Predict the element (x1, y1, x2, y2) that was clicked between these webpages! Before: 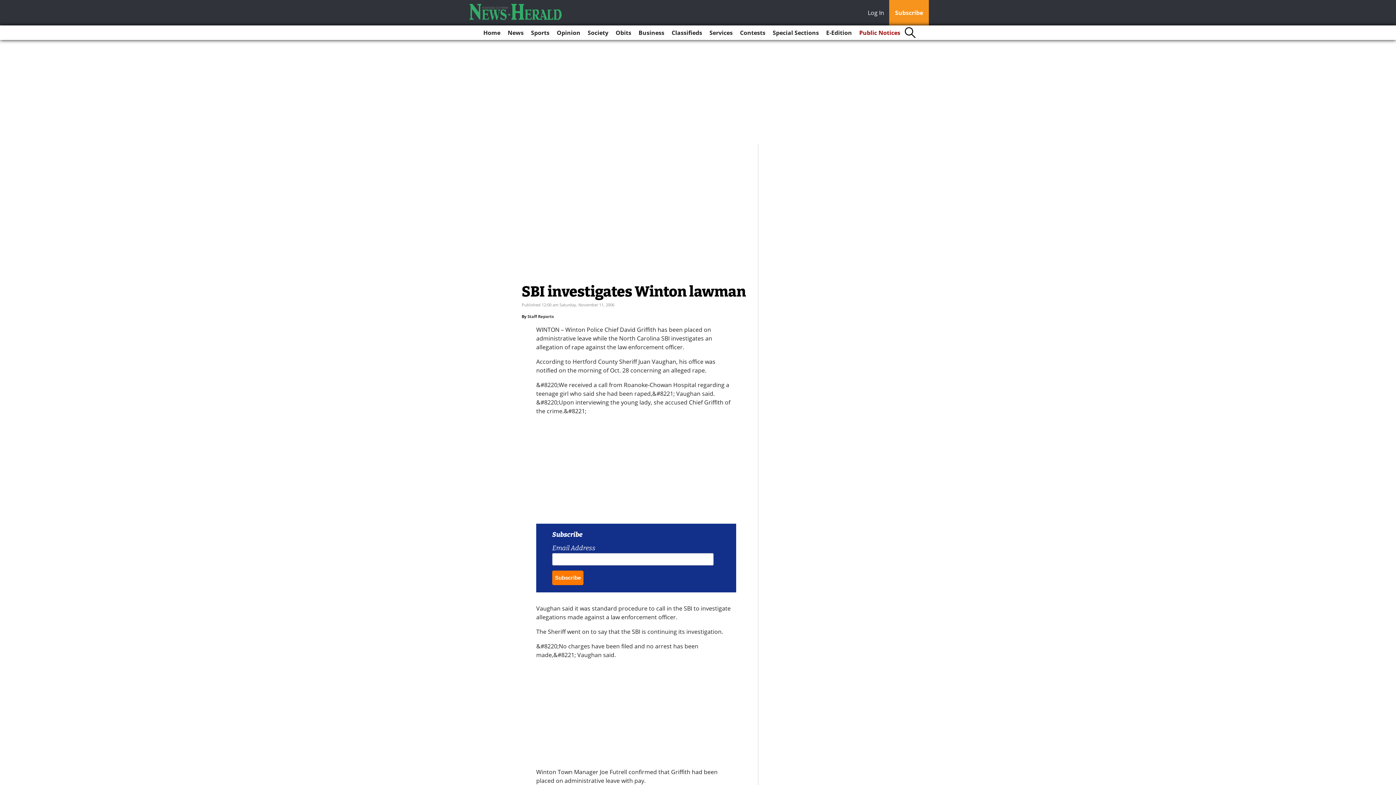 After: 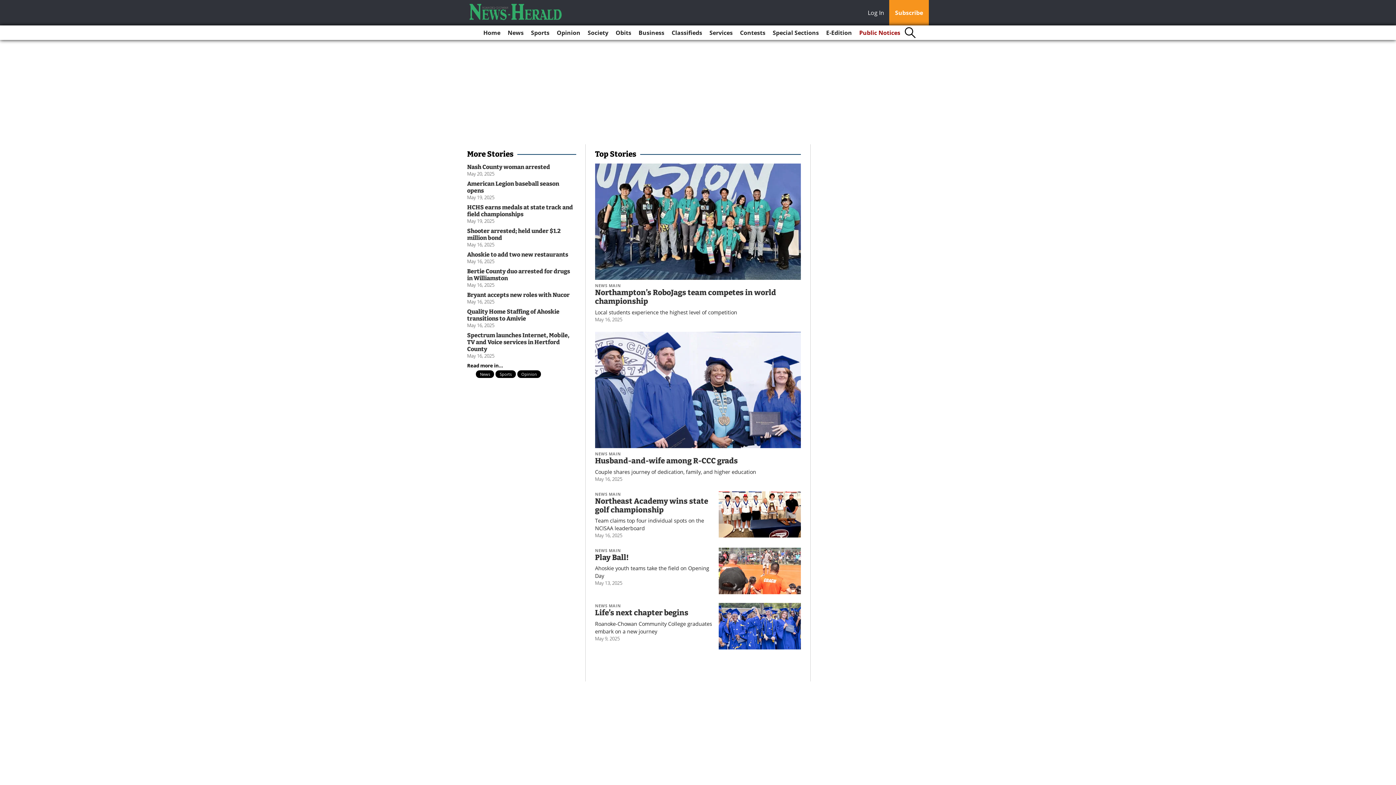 Action: bbox: (467, 2, 564, 20)